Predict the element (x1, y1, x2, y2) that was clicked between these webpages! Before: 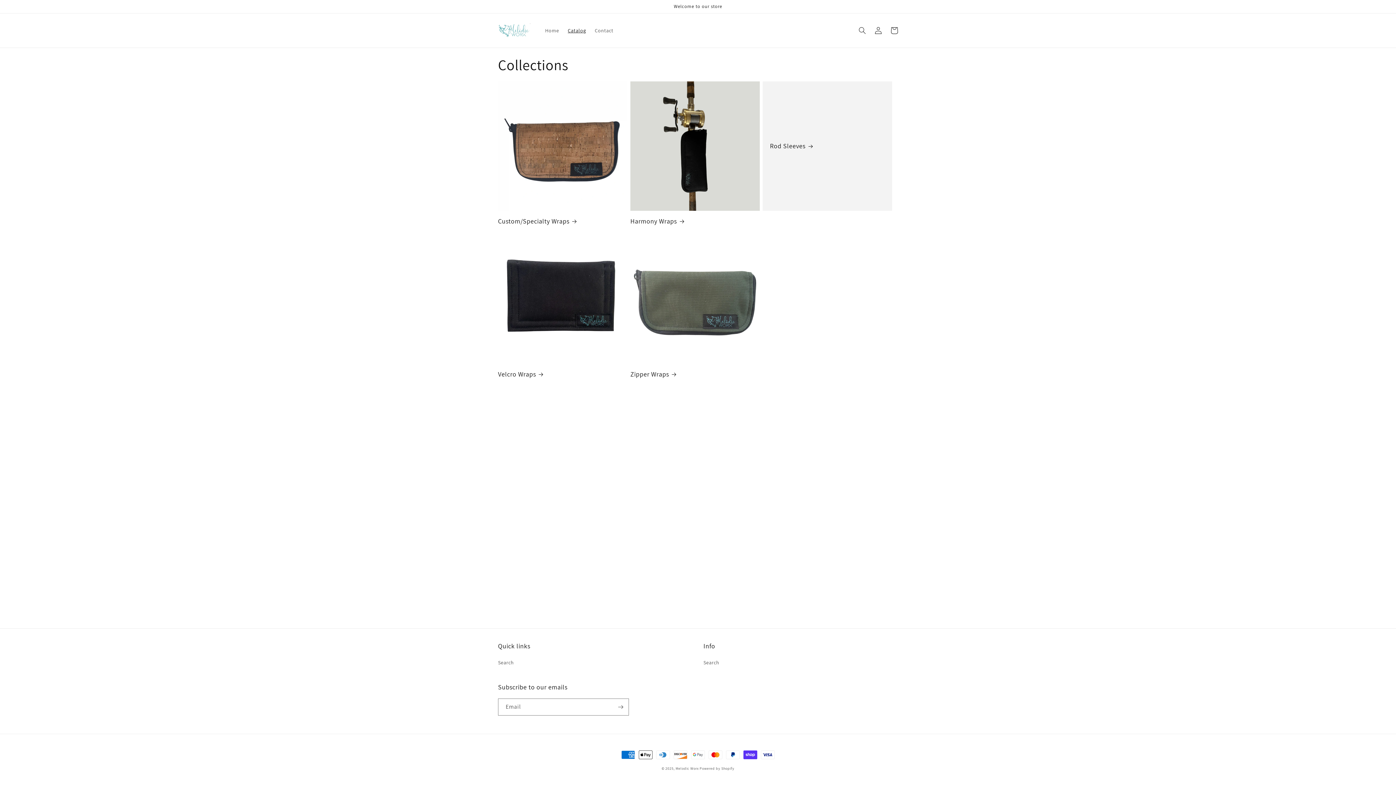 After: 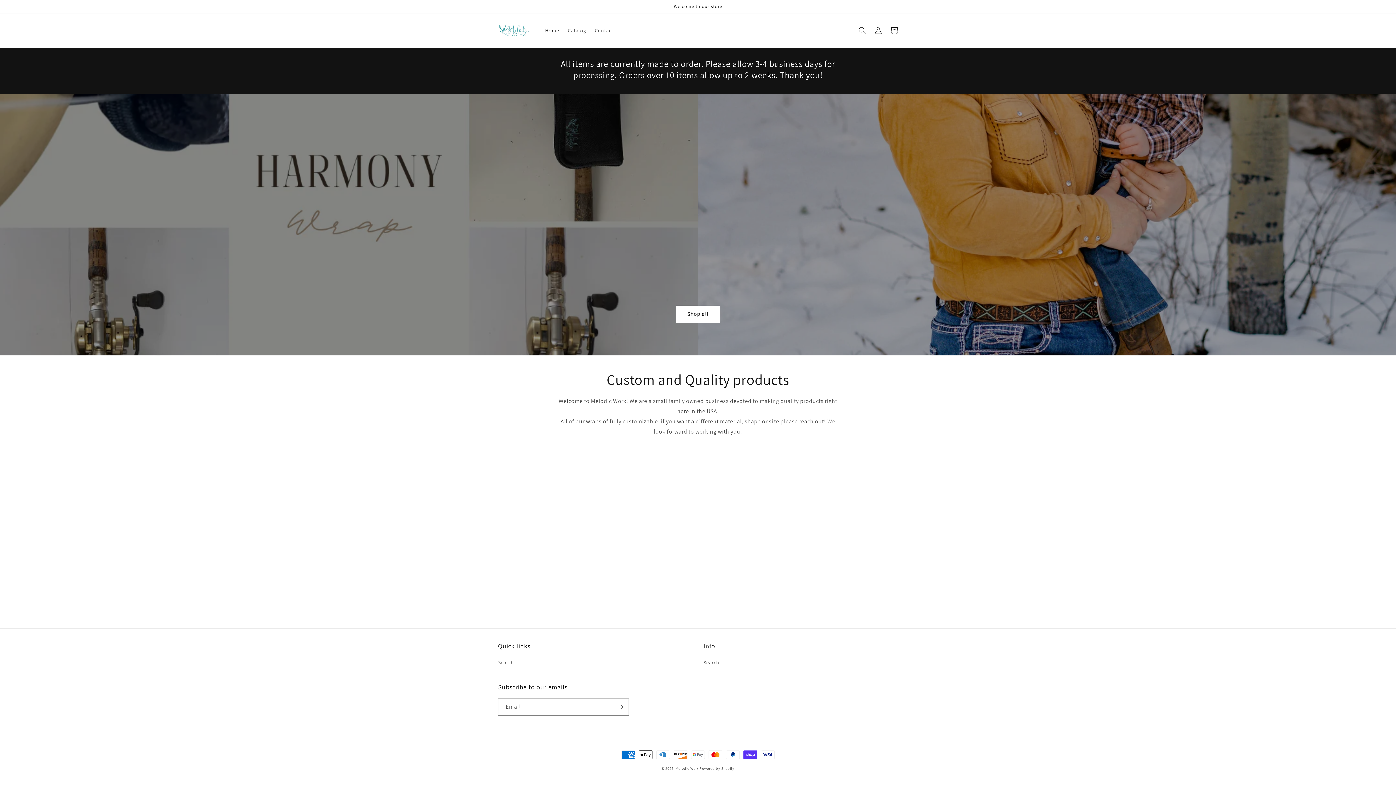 Action: bbox: (675, 766, 698, 771) label: Melodic Worx